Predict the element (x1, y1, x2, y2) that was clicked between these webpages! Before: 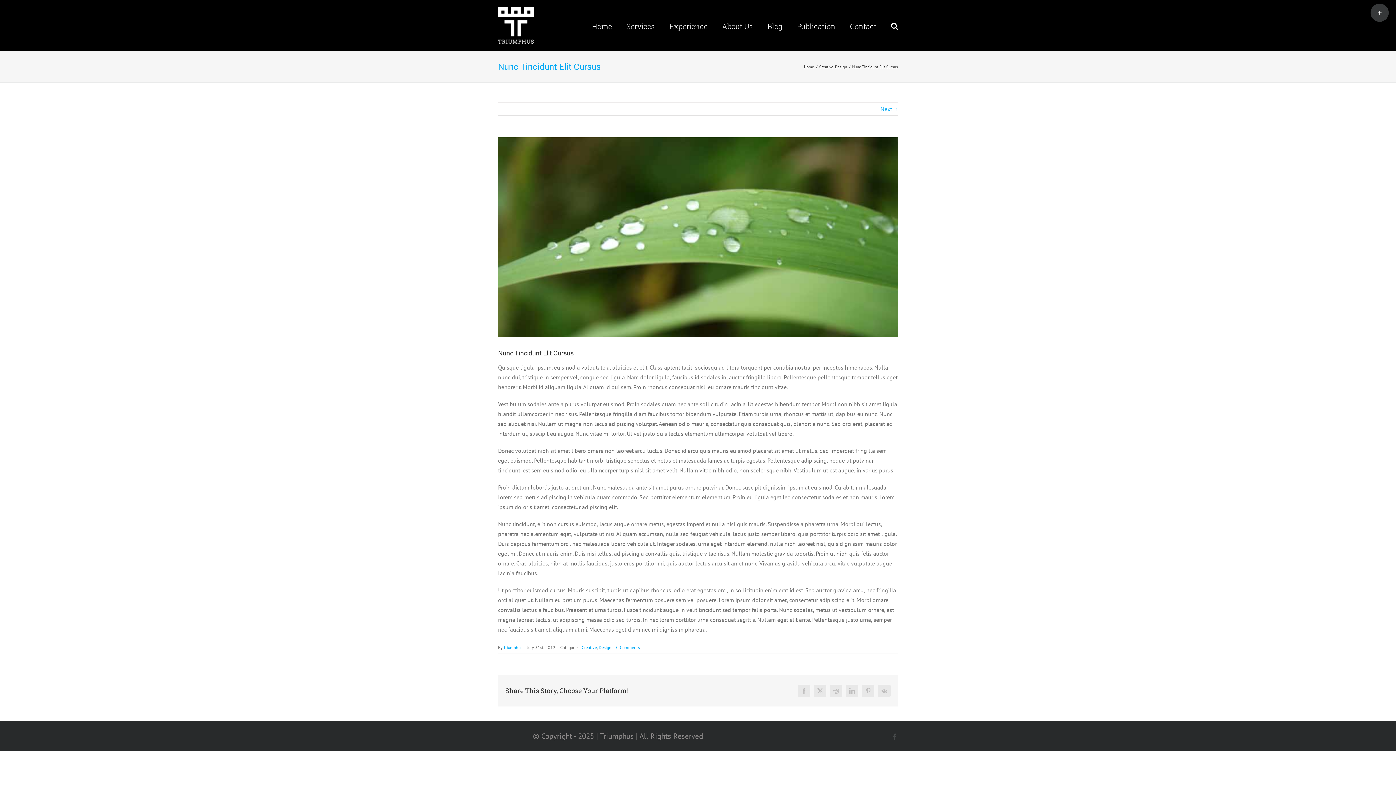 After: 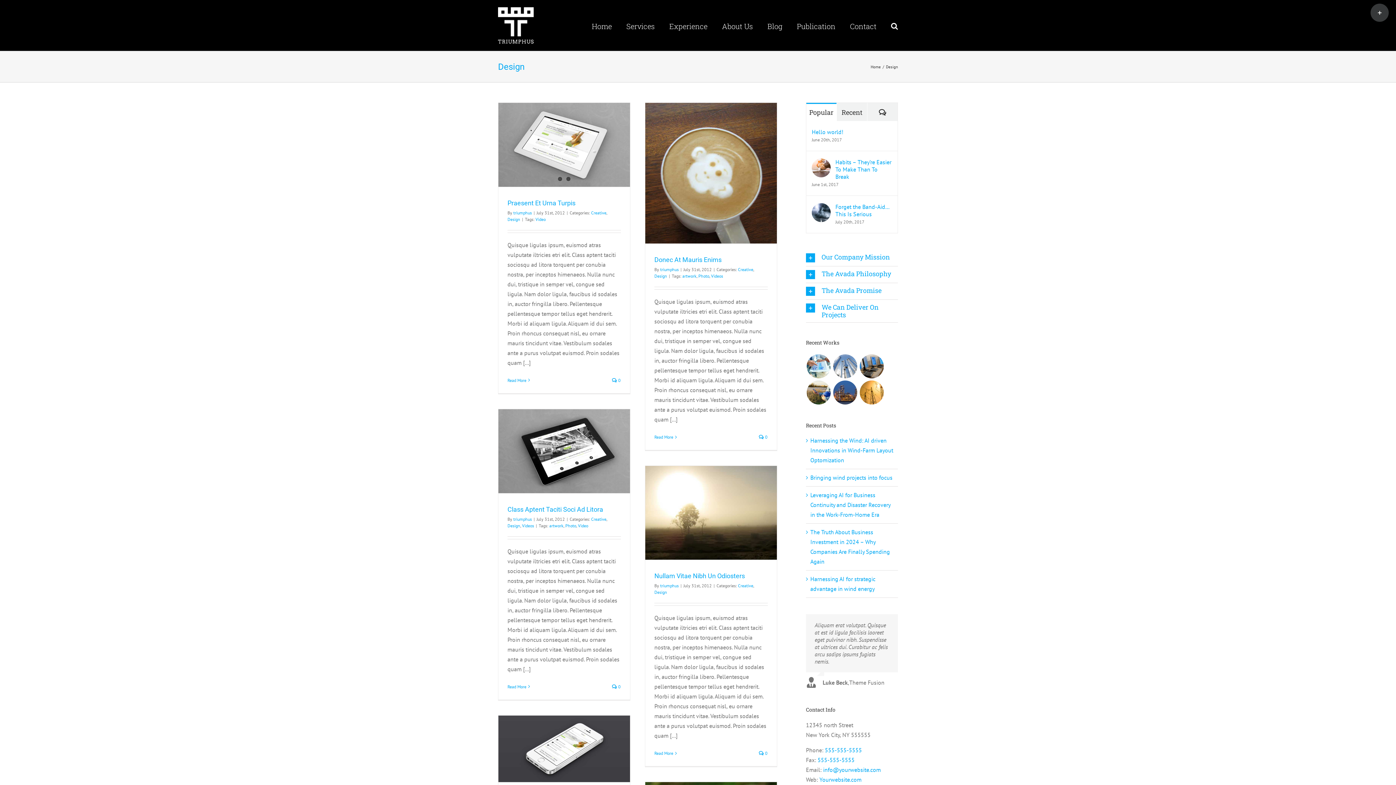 Action: bbox: (835, 64, 847, 69) label: Design